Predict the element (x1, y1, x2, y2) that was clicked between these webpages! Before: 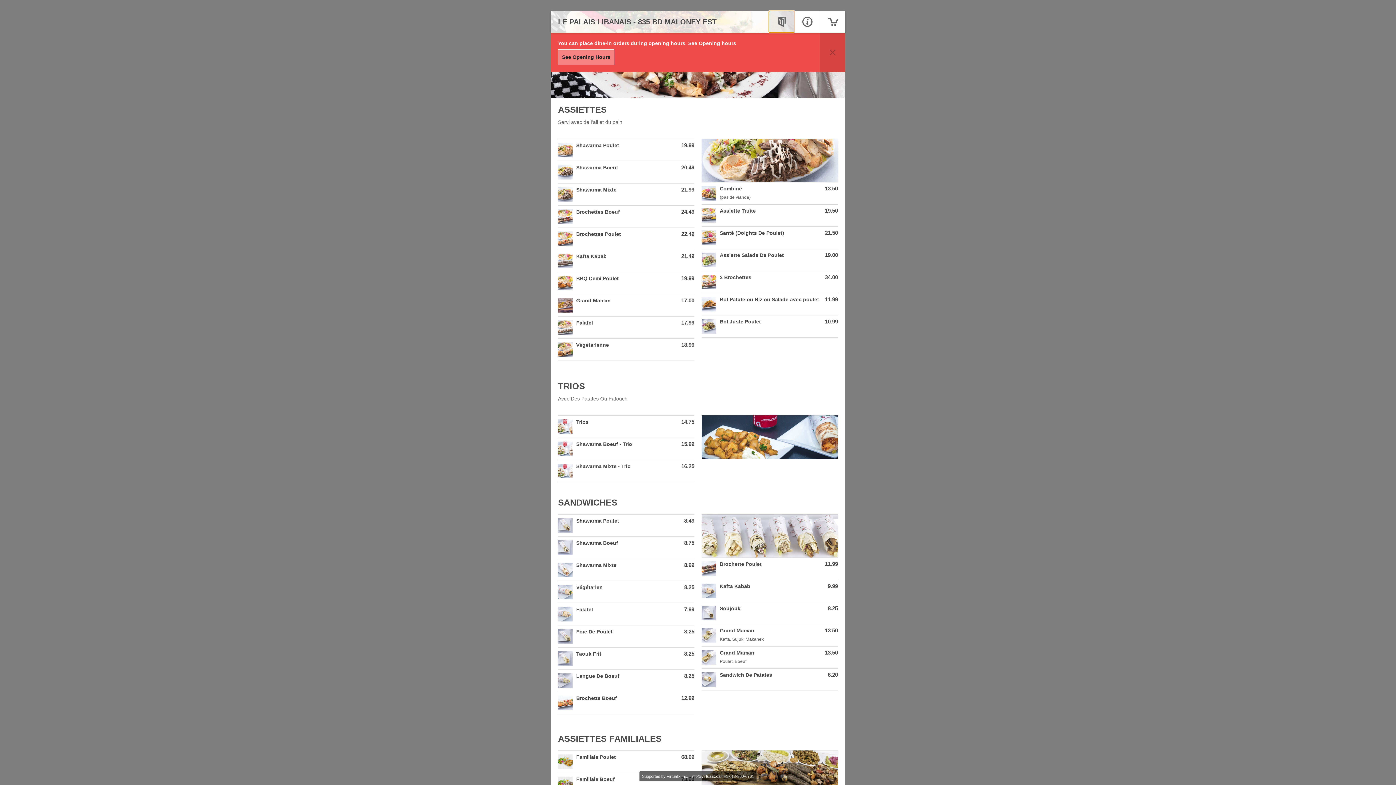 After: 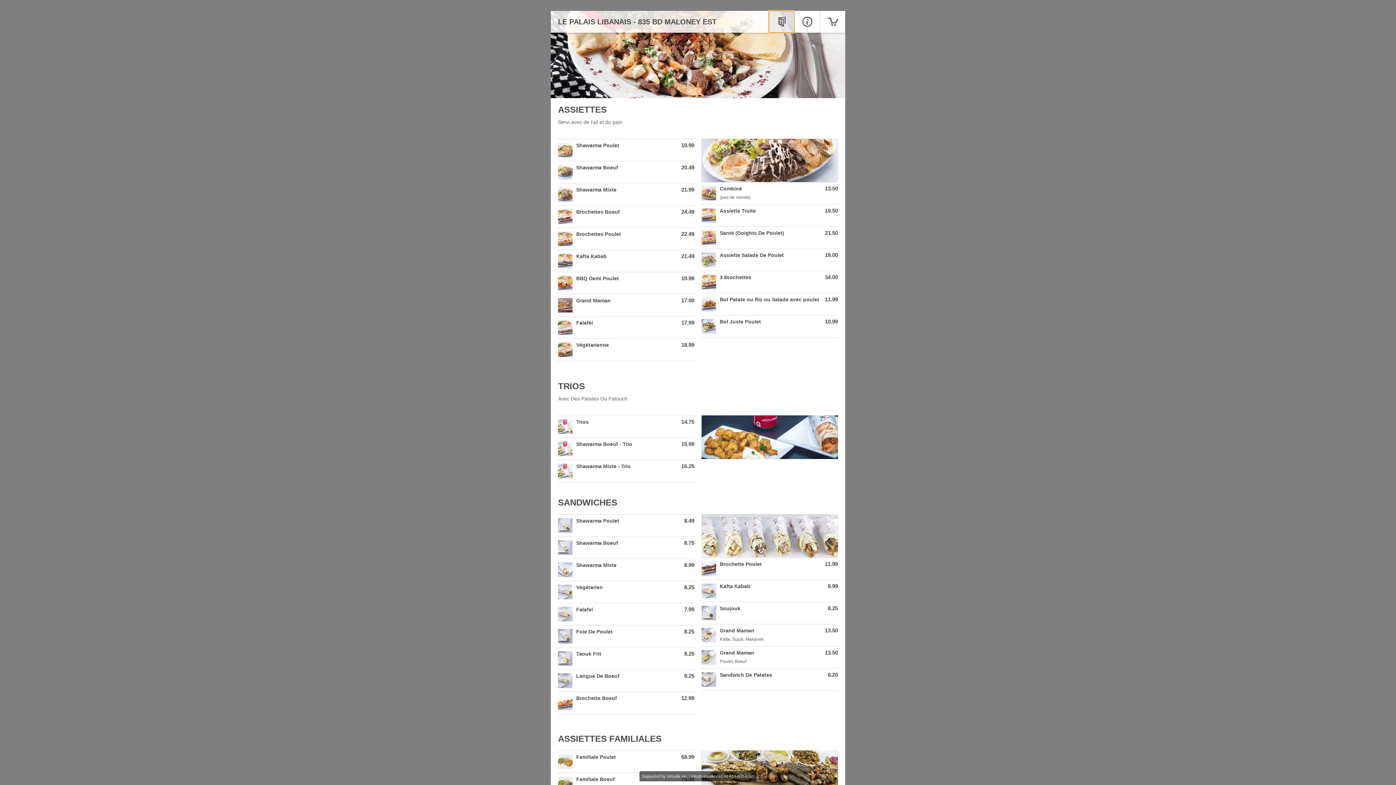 Action: bbox: (820, 32, 845, 72)